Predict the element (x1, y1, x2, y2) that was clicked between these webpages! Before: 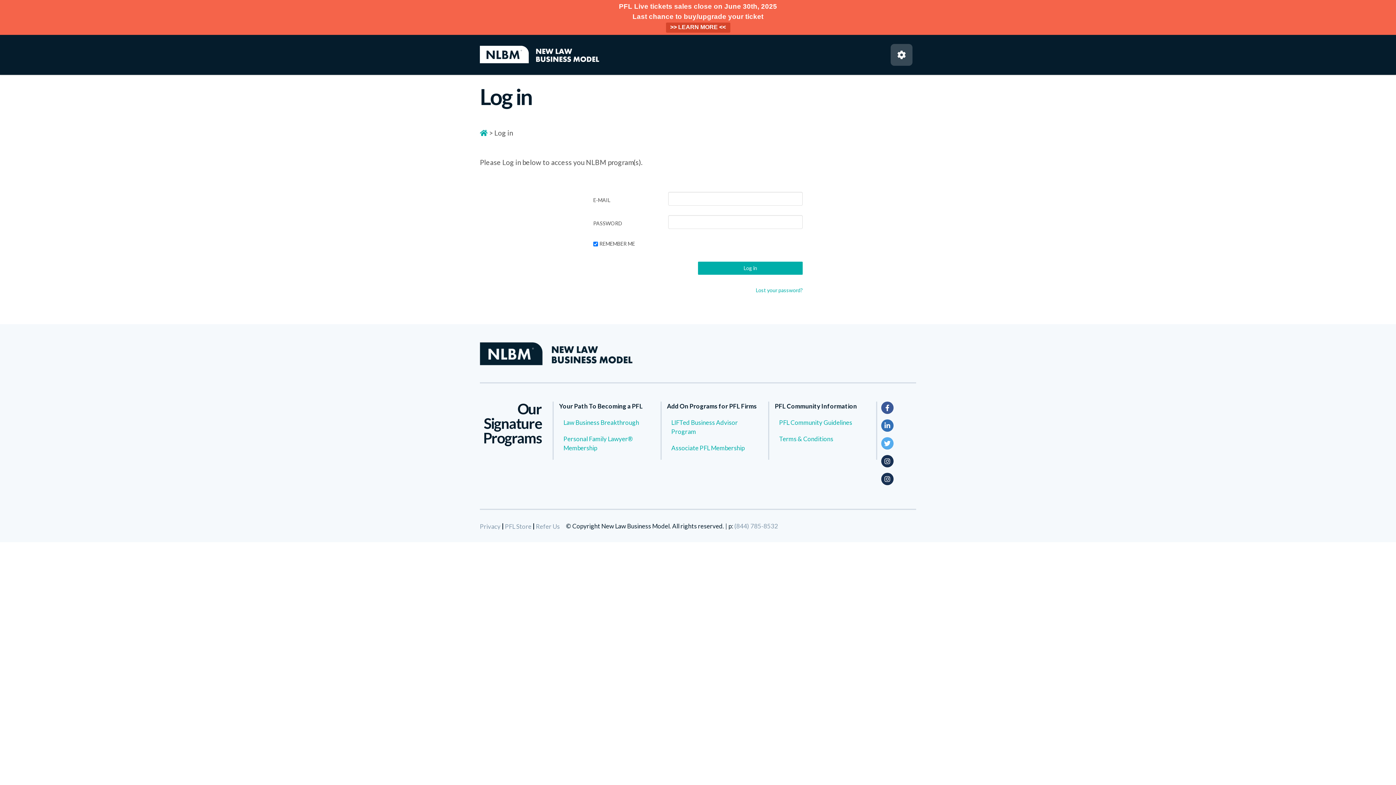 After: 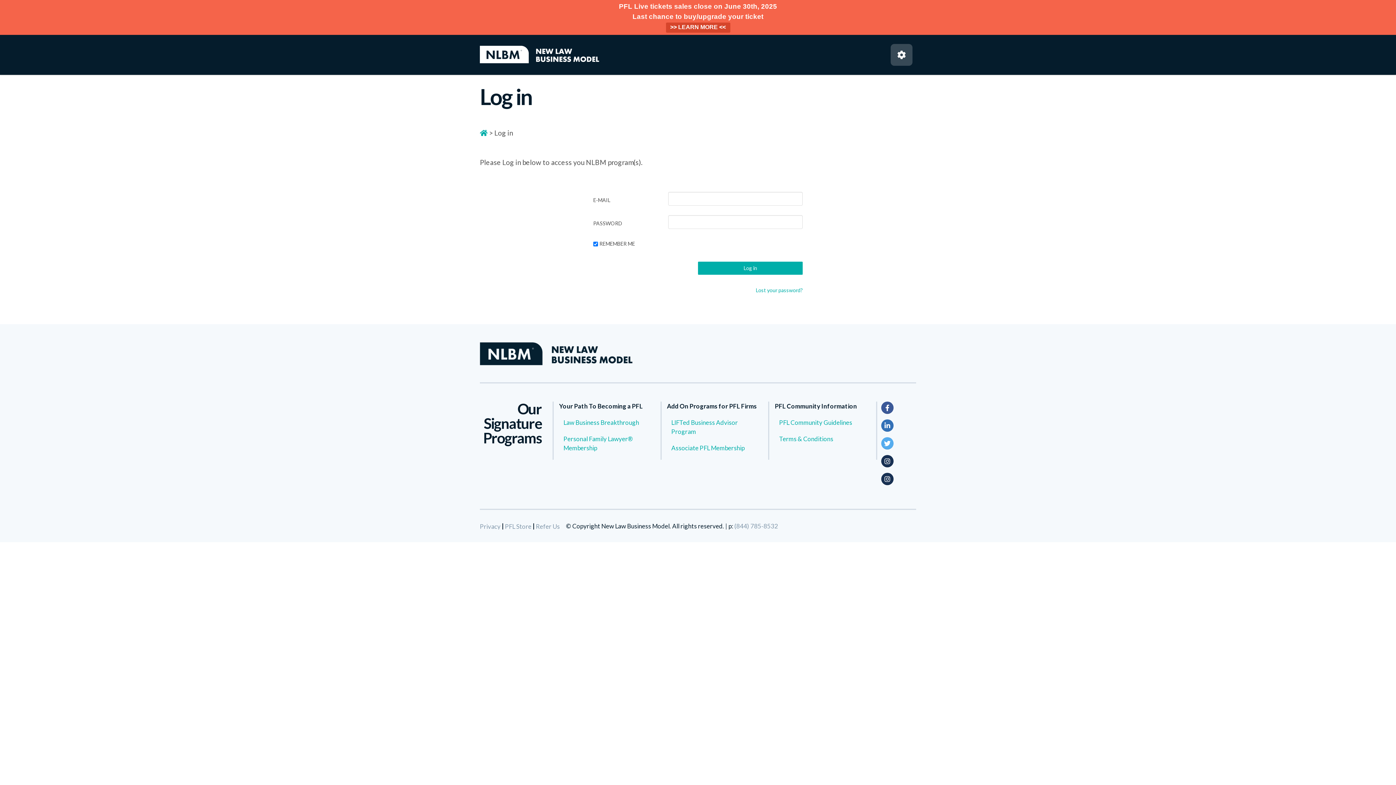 Action: bbox: (881, 419, 893, 431)